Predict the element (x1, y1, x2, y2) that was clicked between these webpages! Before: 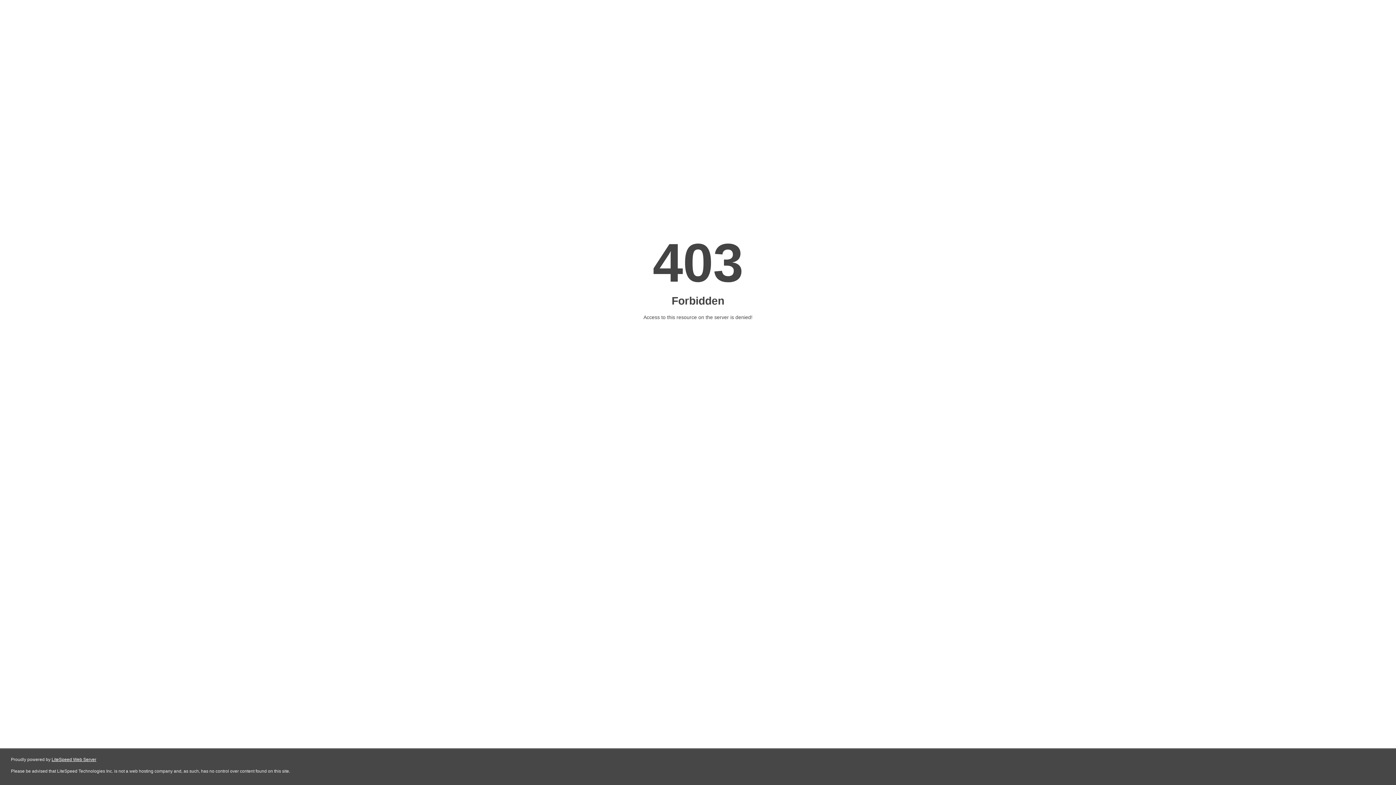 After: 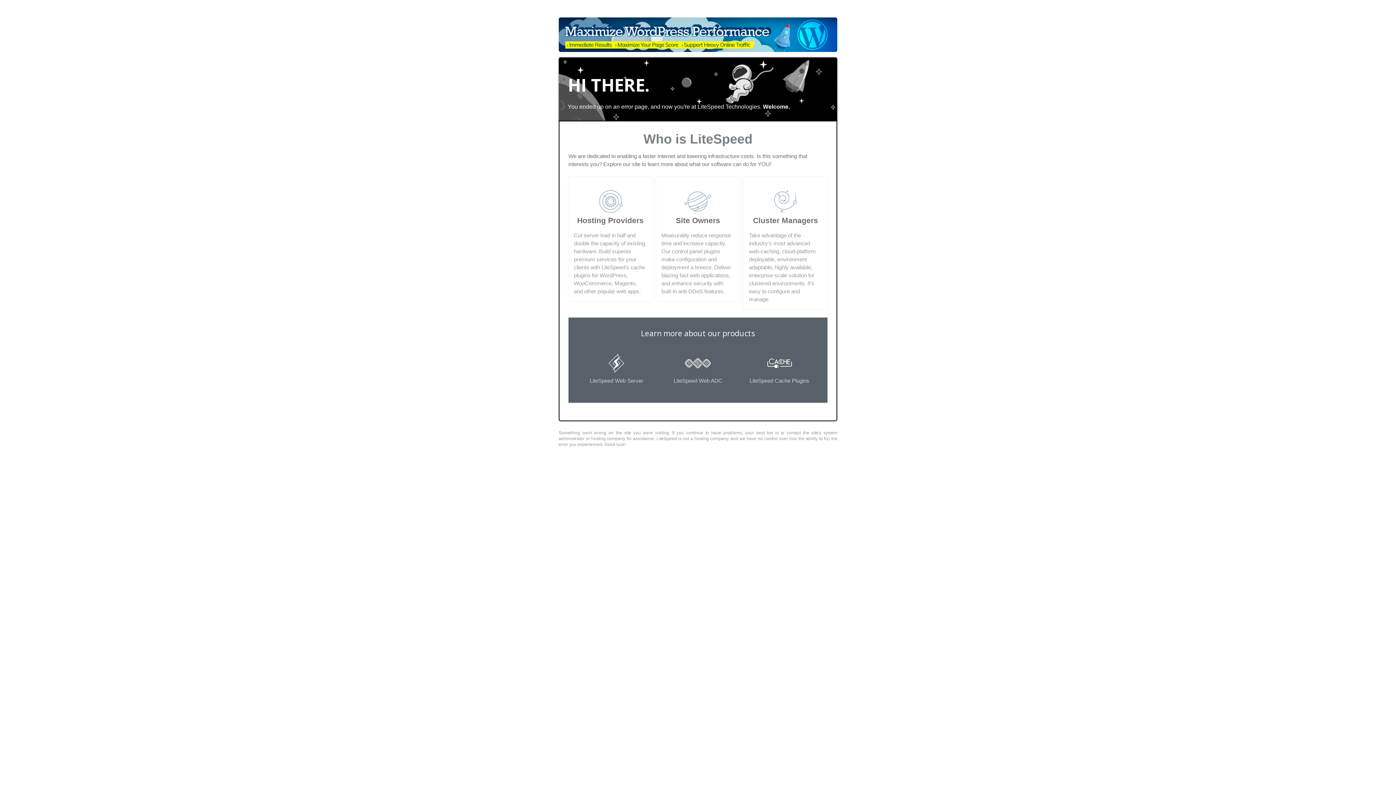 Action: label: LiteSpeed Web Server bbox: (51, 757, 96, 762)